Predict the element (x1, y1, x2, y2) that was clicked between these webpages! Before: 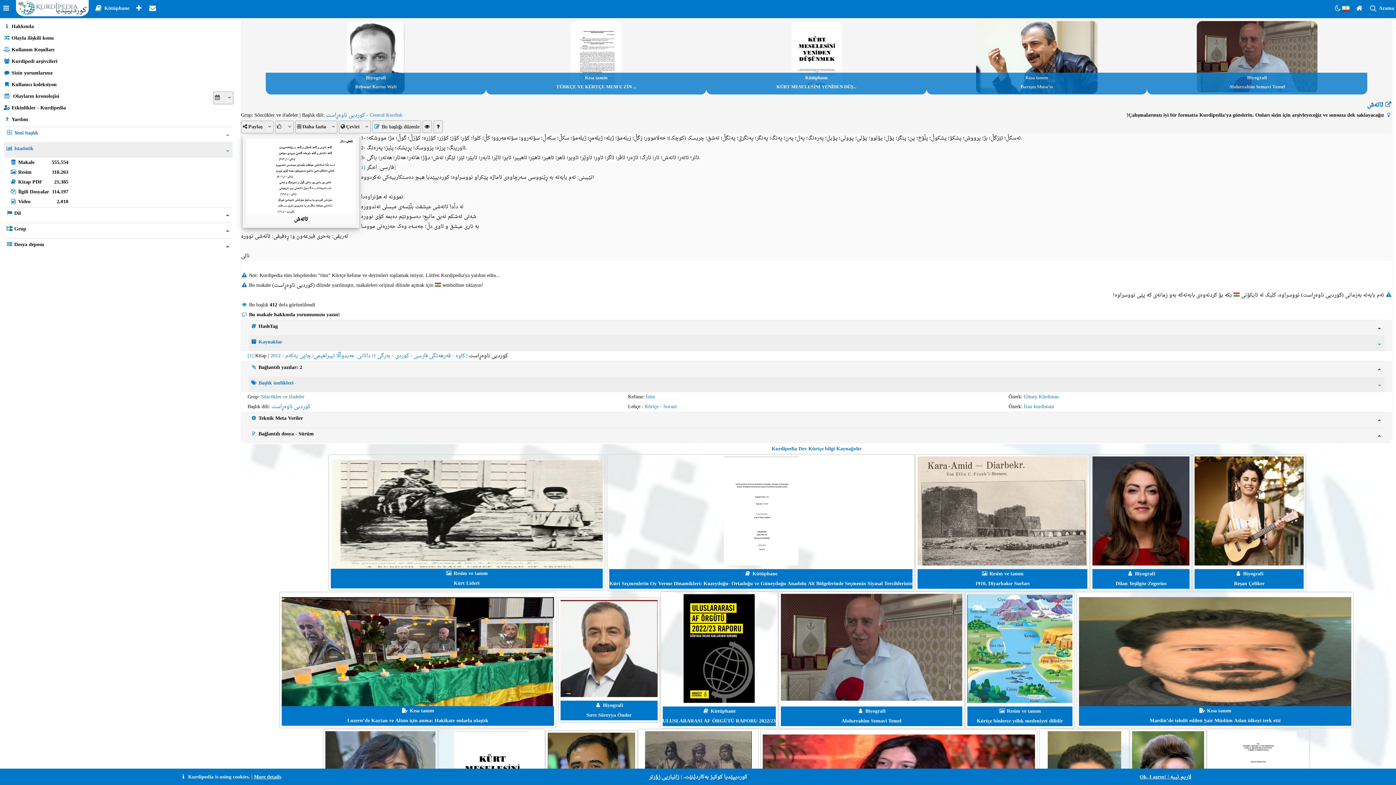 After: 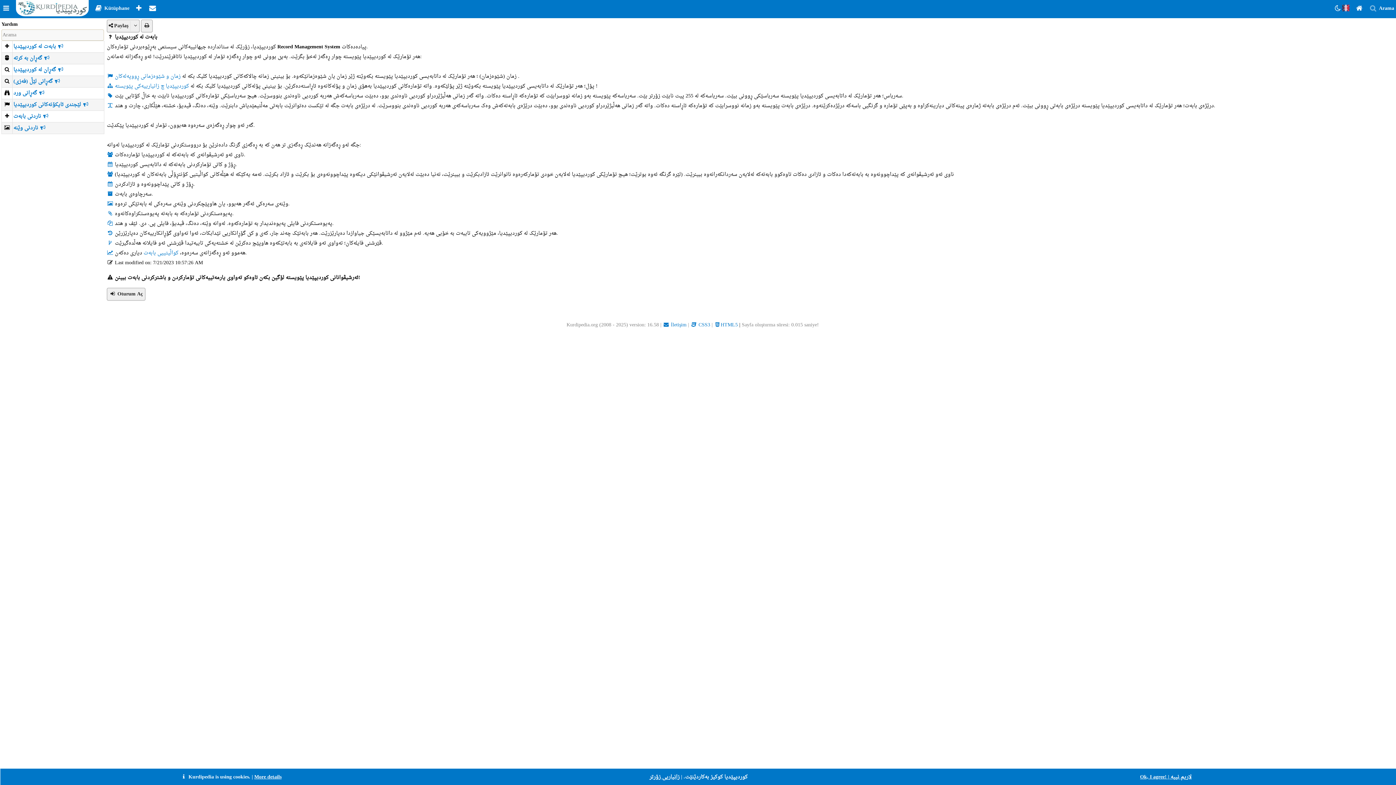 Action: bbox: (433, 120, 442, 133)